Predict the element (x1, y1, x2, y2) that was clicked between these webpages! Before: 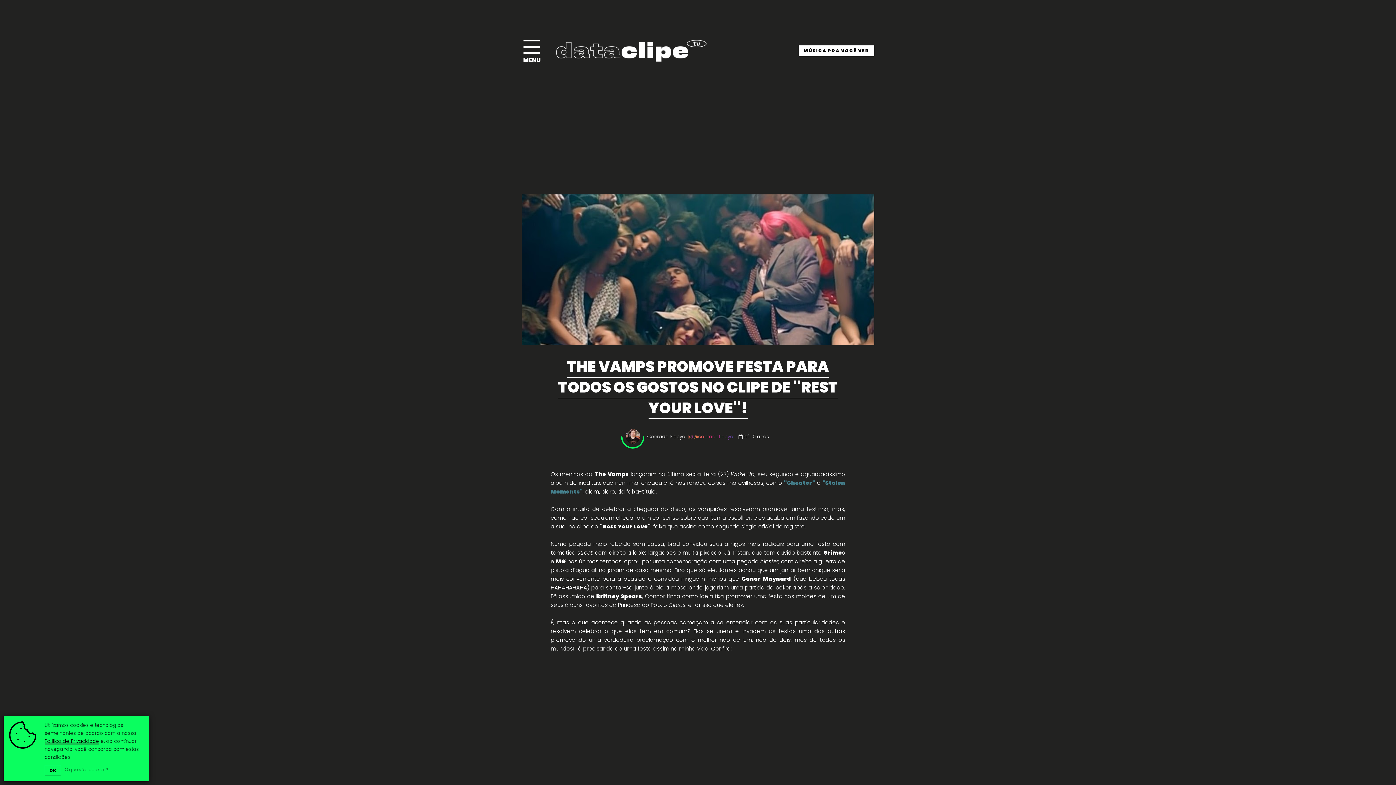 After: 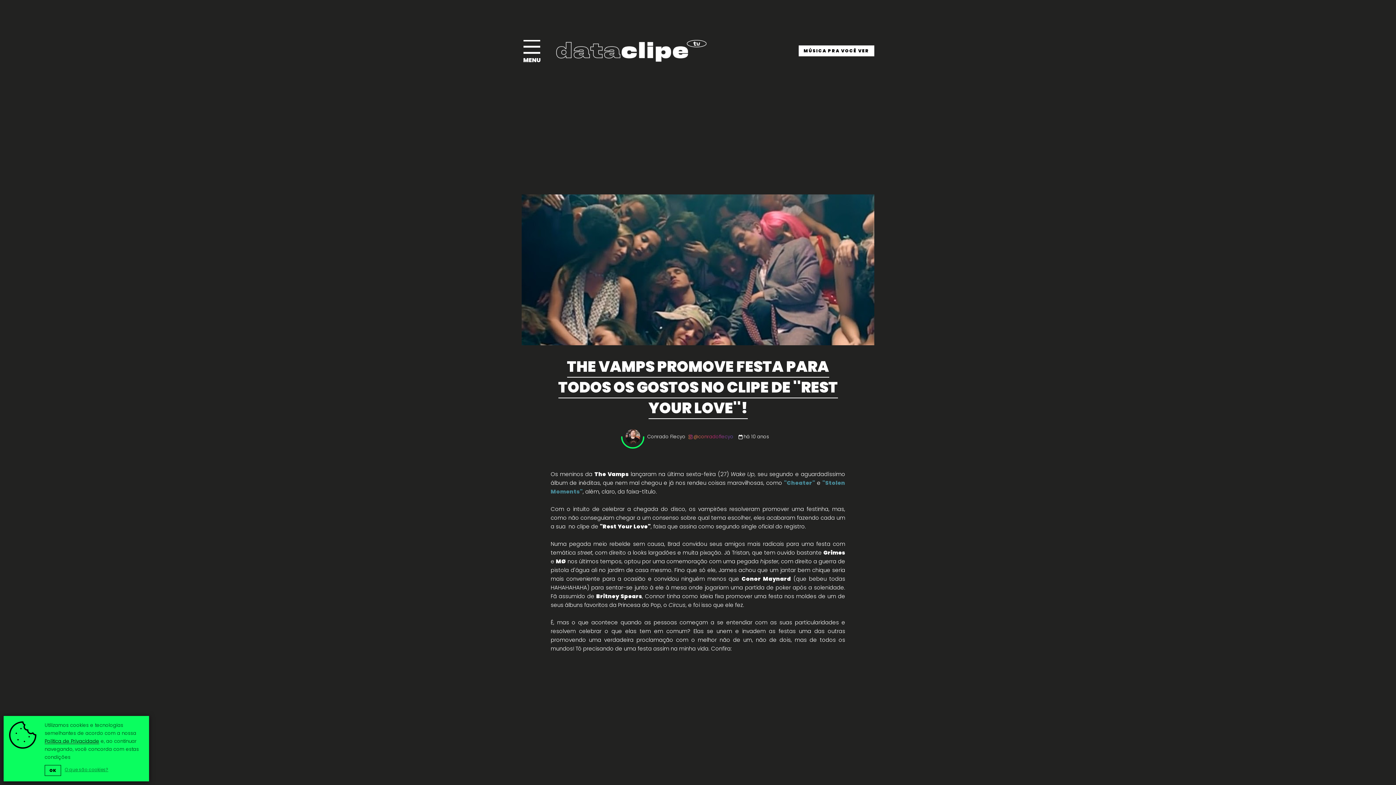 Action: label: O que são cookies? bbox: (64, 765, 108, 774)